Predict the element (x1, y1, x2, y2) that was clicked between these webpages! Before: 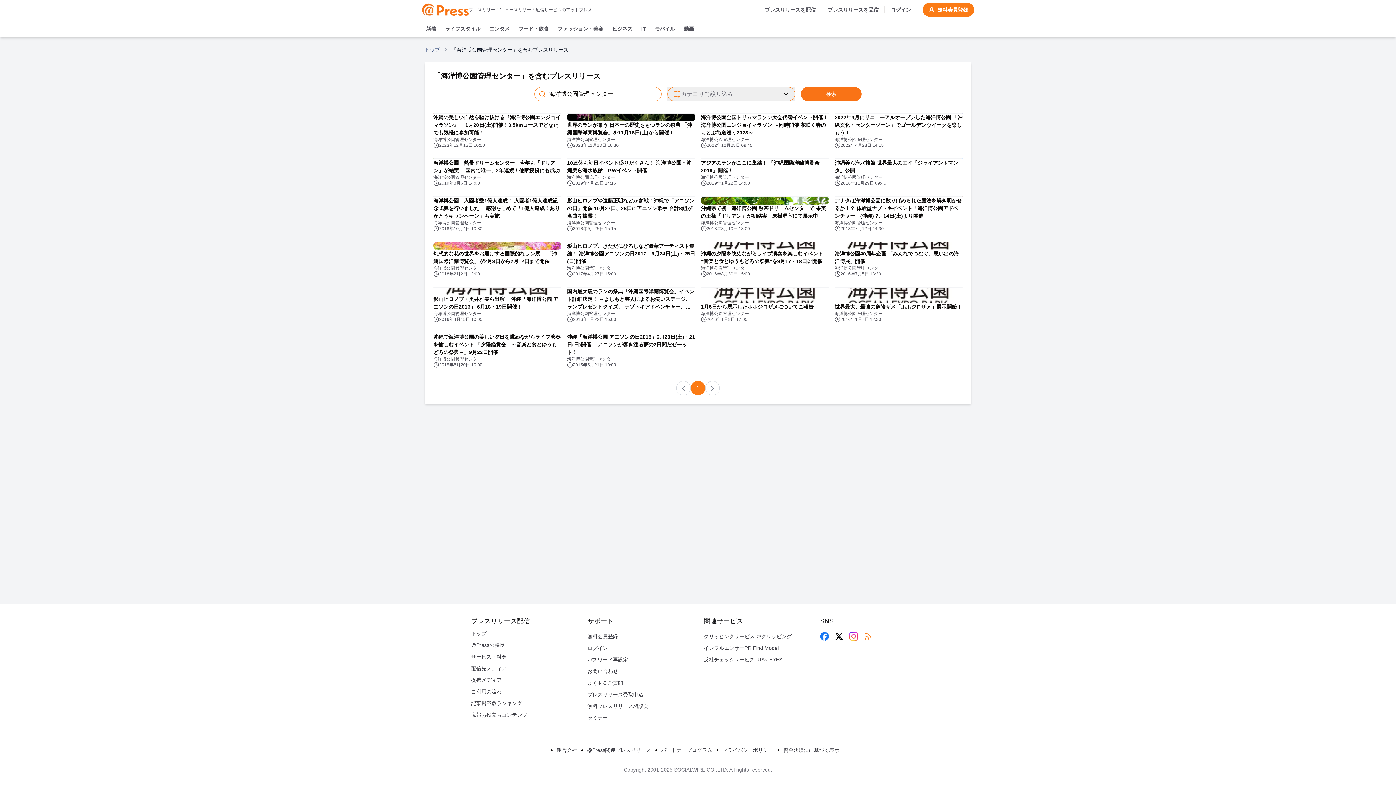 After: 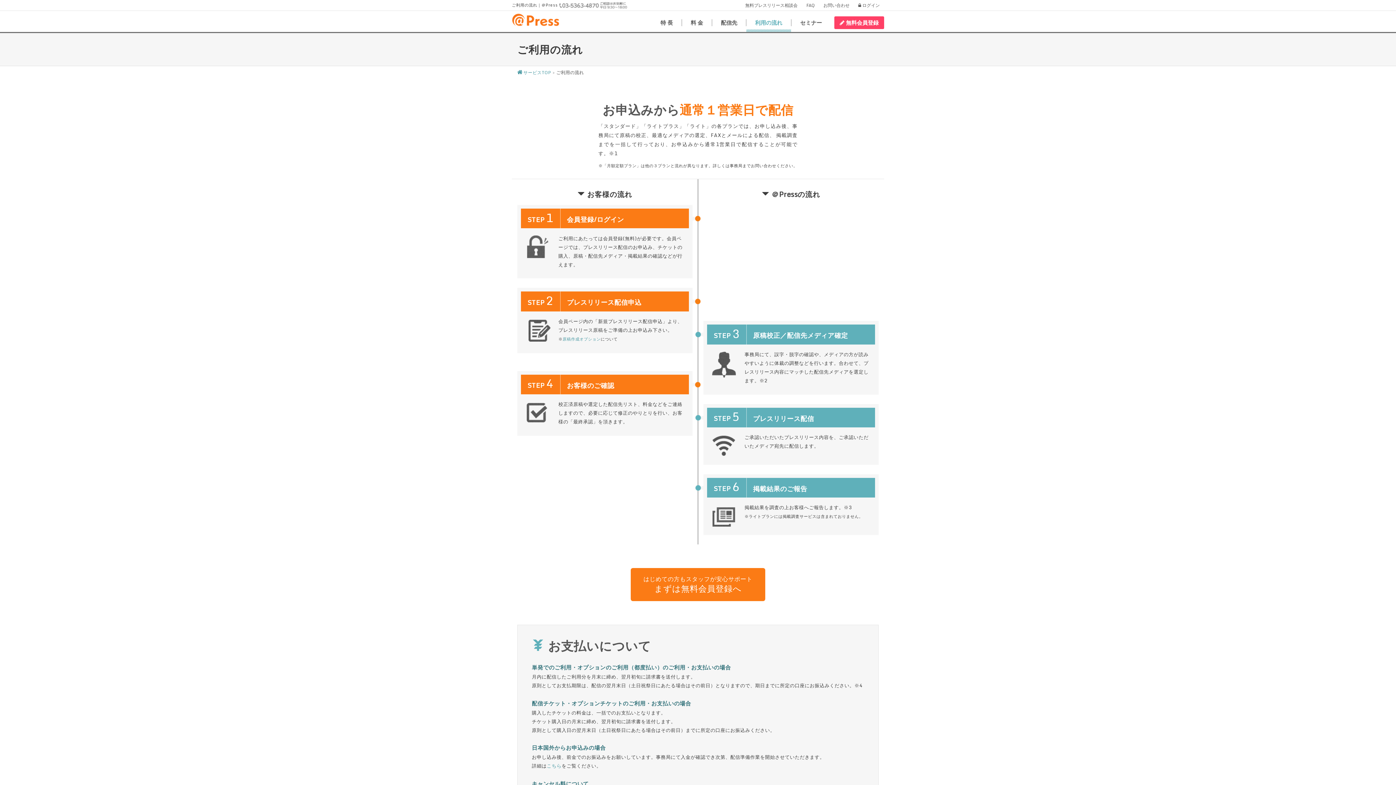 Action: bbox: (471, 689, 501, 694) label: ご利用の流れ